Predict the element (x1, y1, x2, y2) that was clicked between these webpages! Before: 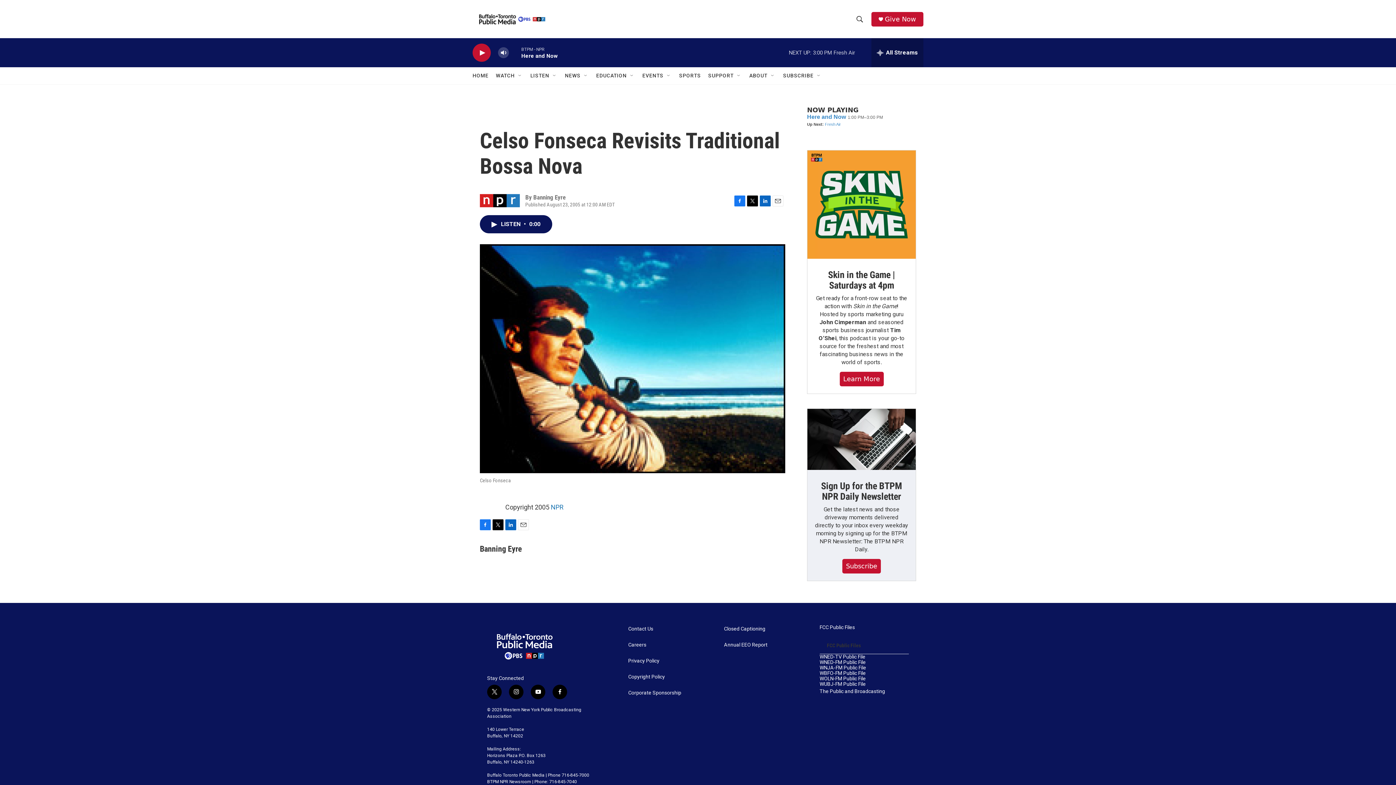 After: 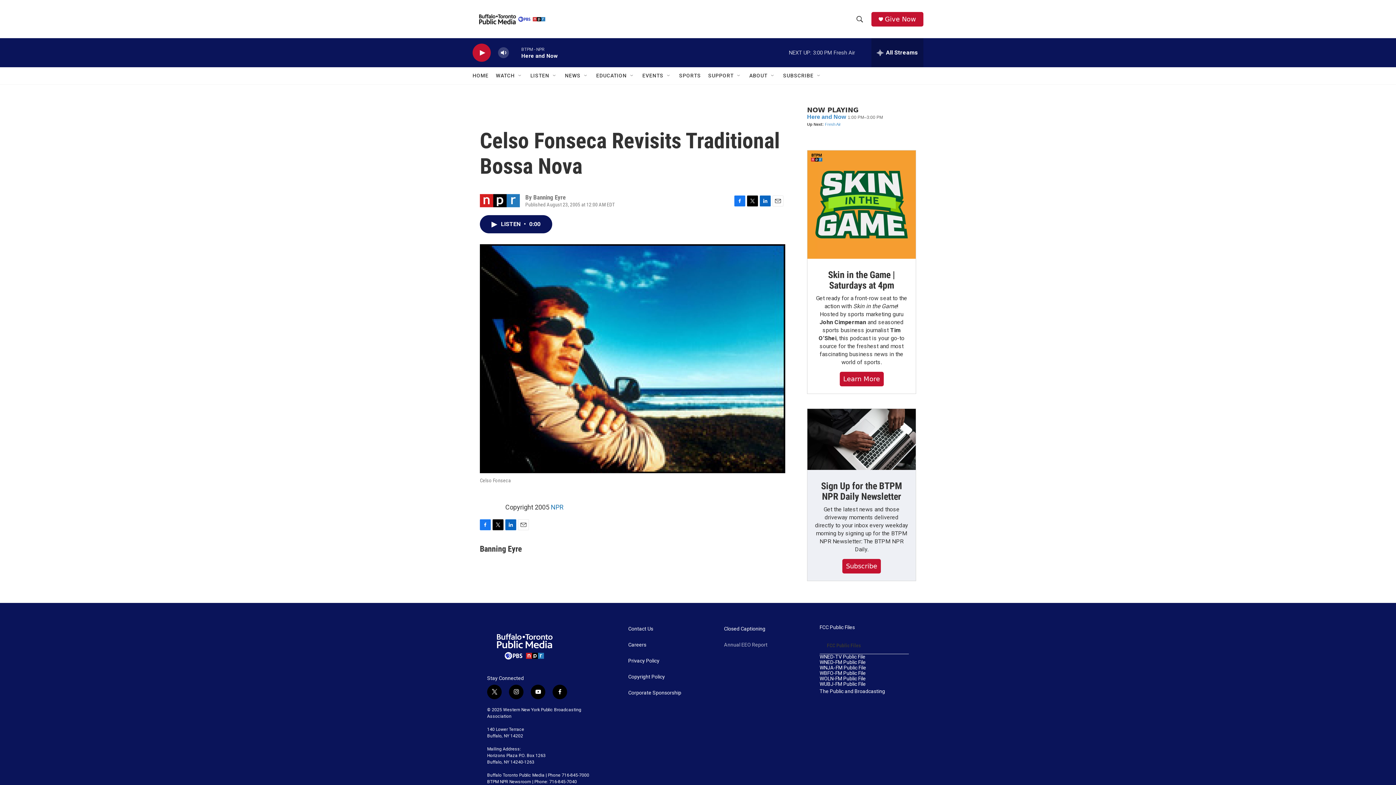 Action: label: Annual EEO Report bbox: (724, 642, 813, 647)